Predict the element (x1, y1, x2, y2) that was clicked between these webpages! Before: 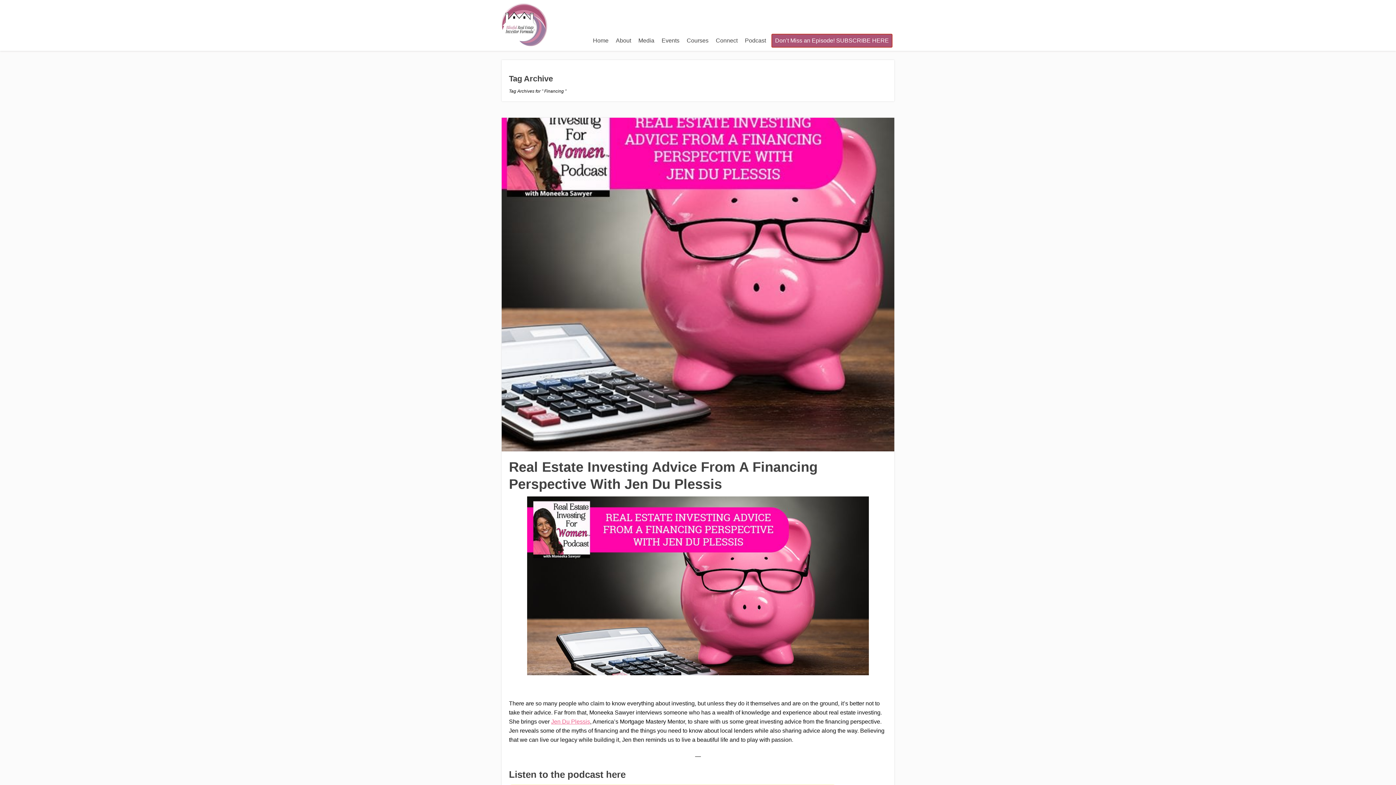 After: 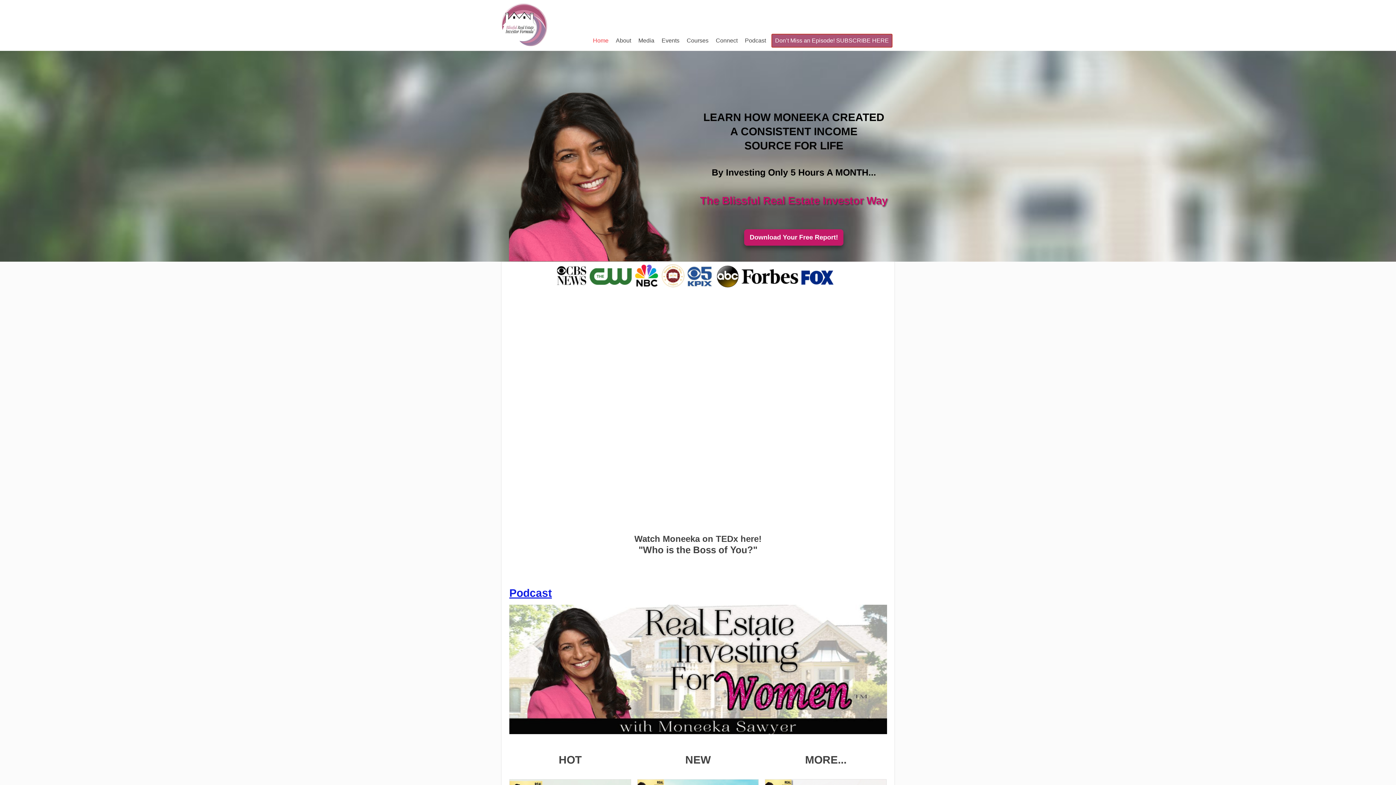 Action: bbox: (589, 33, 612, 47) label: Home